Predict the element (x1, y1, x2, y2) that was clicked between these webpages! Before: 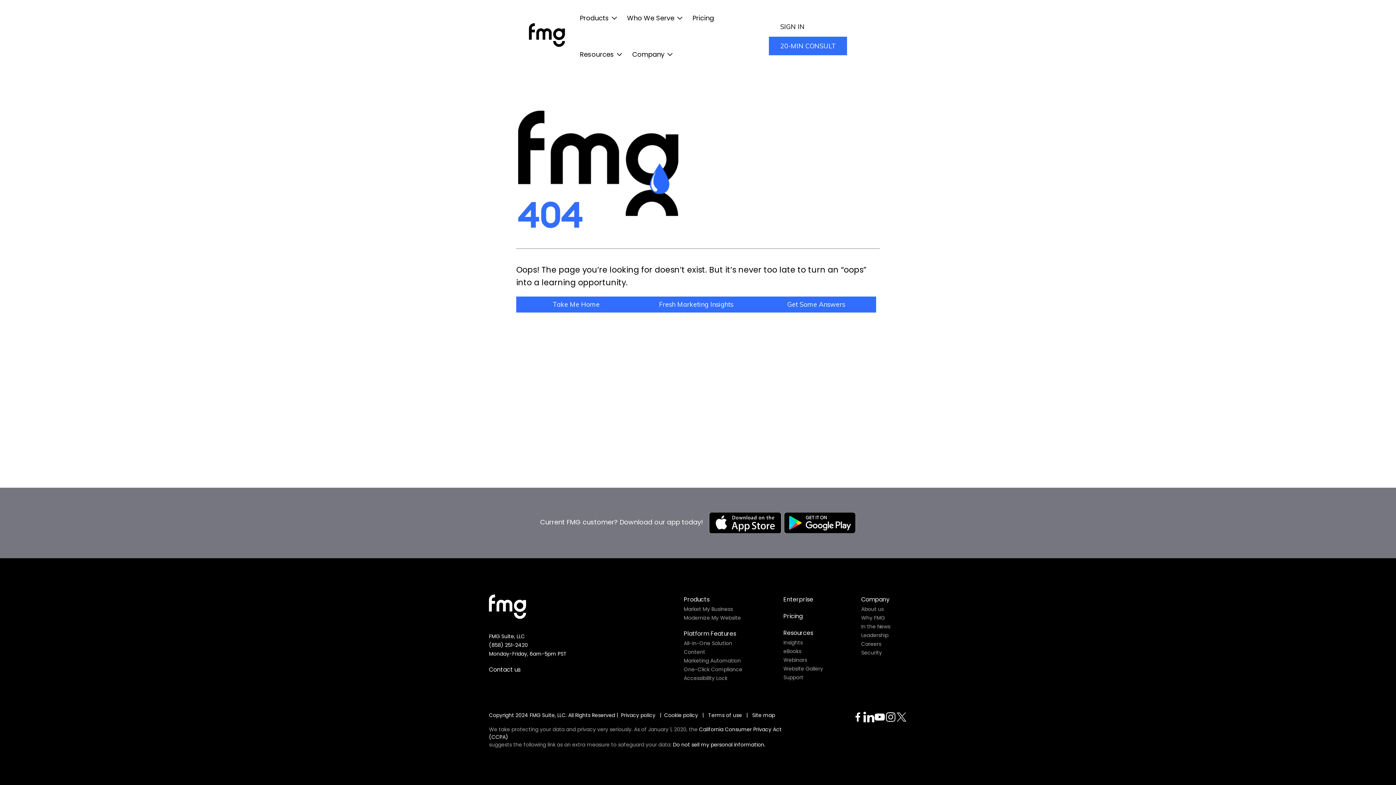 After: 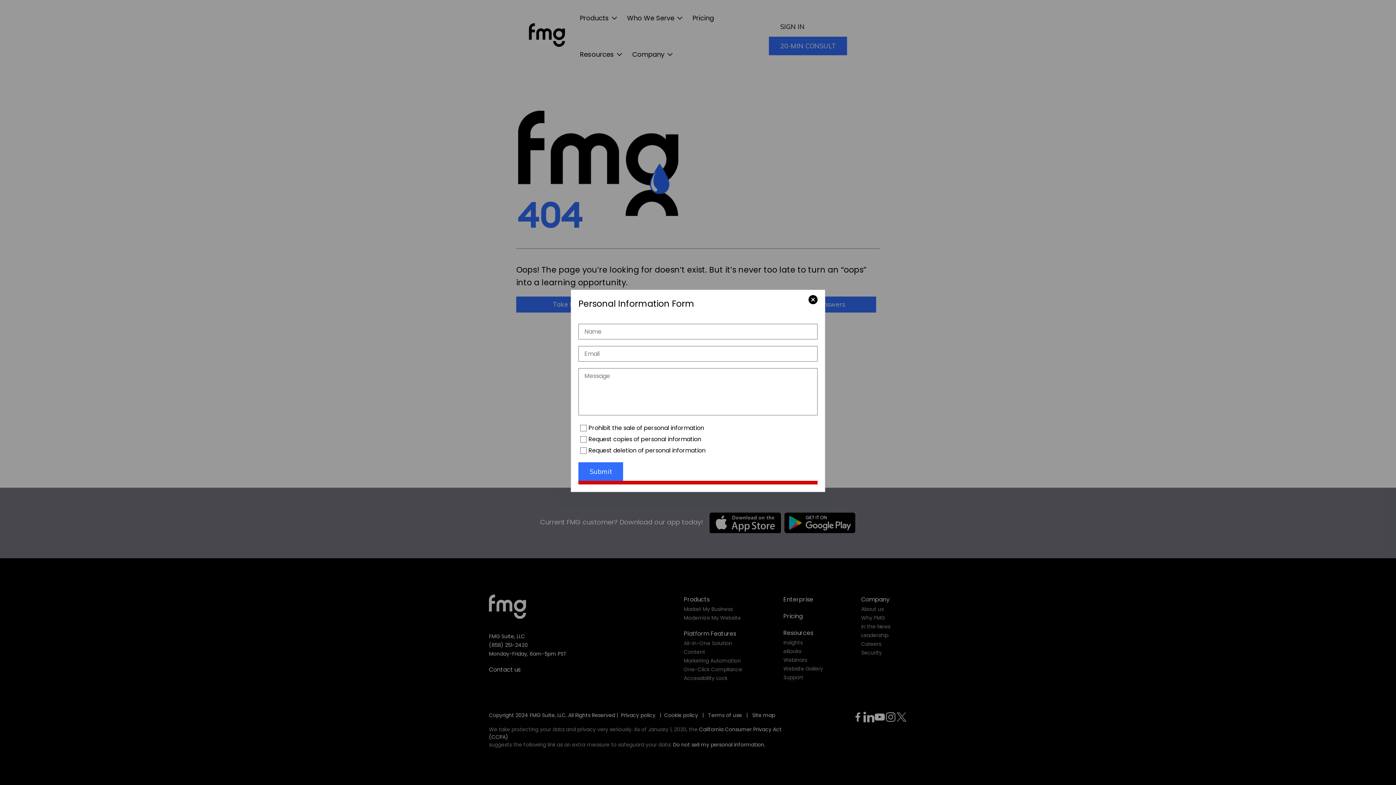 Action: label: Do not sell my personal information. bbox: (673, 741, 765, 748)